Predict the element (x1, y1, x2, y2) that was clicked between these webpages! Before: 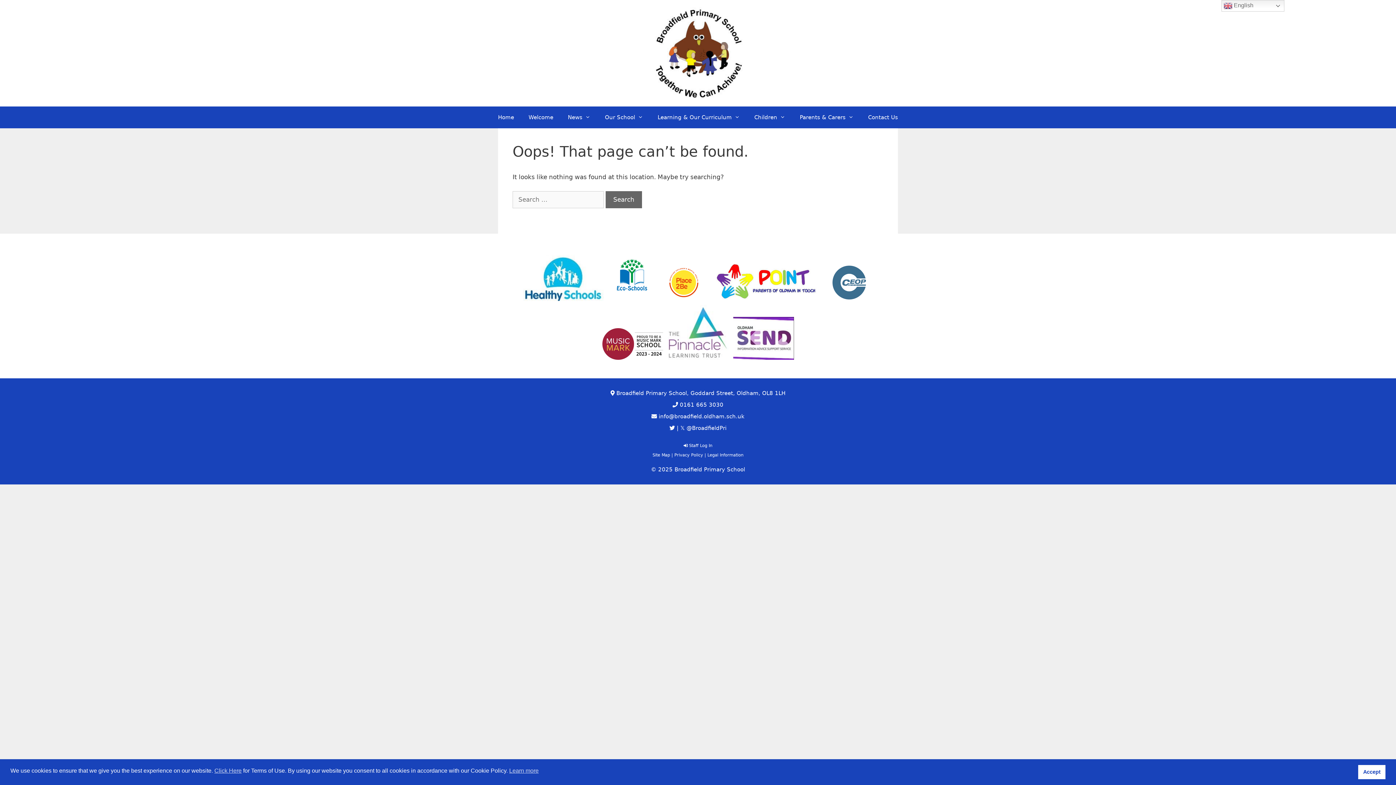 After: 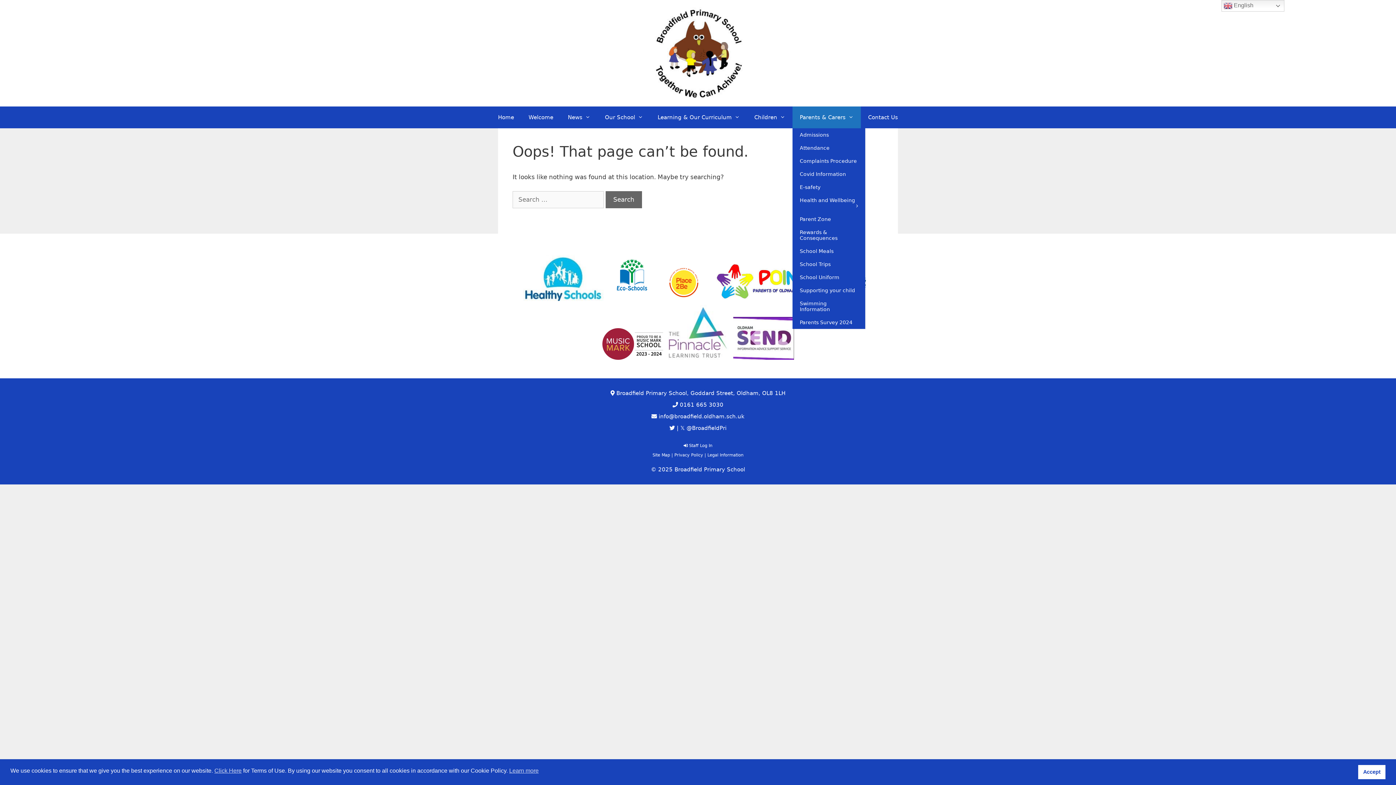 Action: bbox: (792, 106, 861, 128) label: Parents & Carers